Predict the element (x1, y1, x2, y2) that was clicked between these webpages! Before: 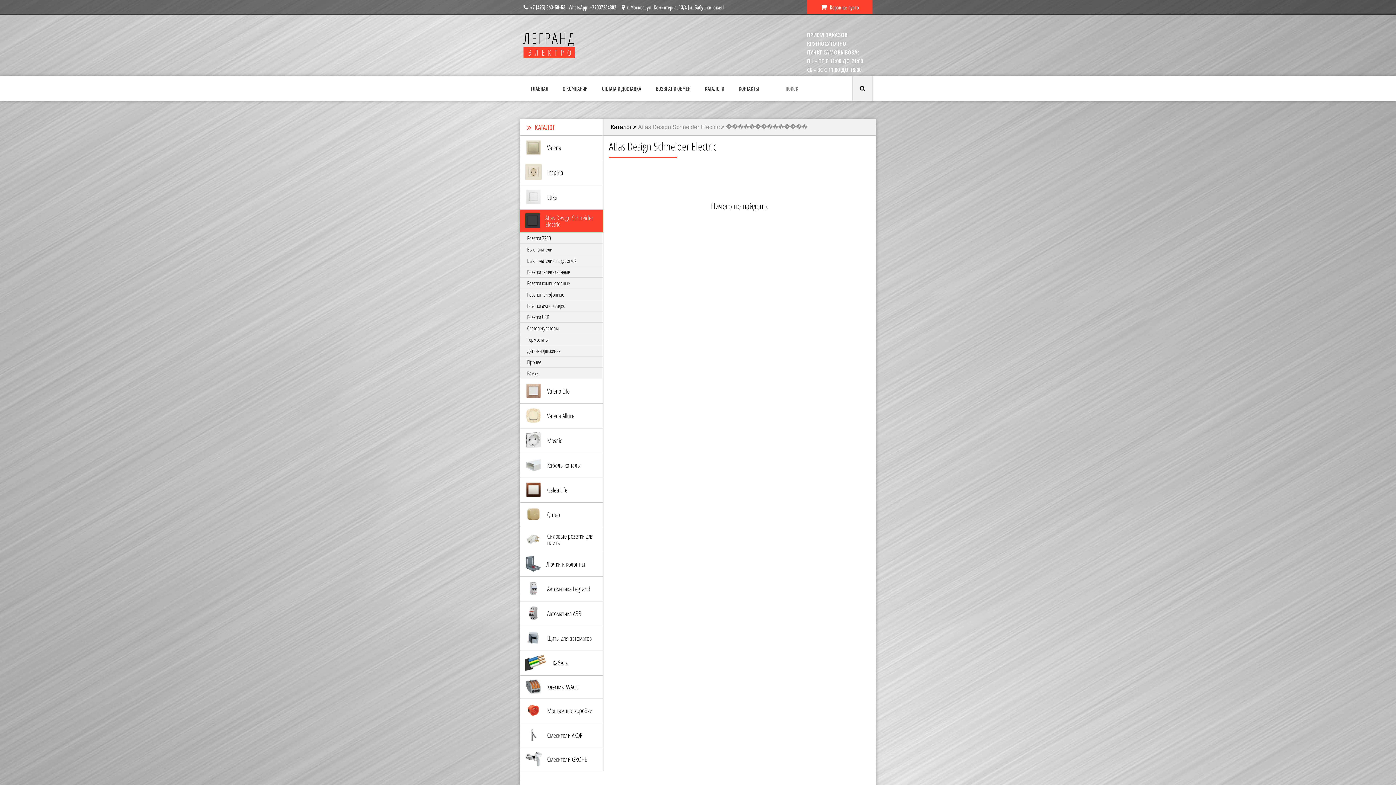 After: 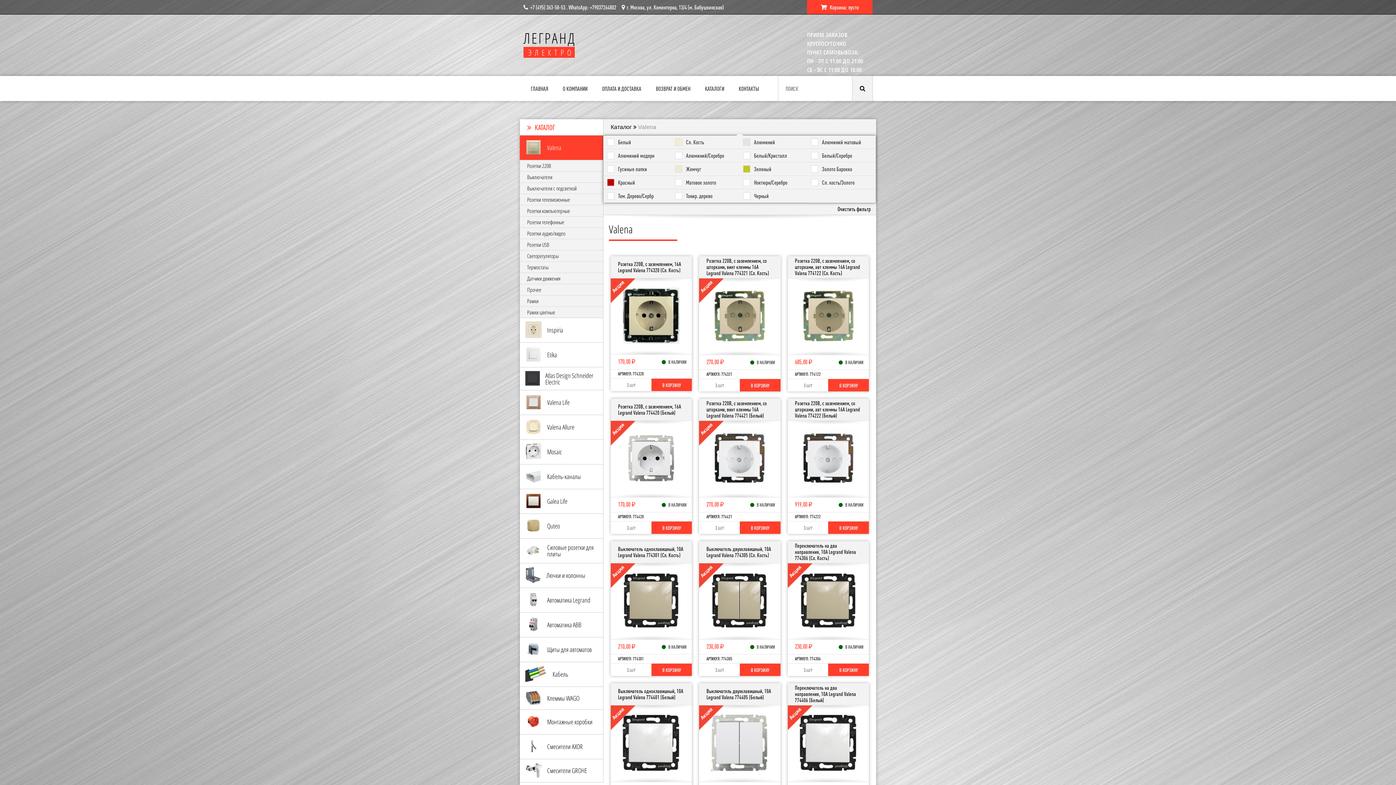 Action: bbox: (520, 135, 603, 160)